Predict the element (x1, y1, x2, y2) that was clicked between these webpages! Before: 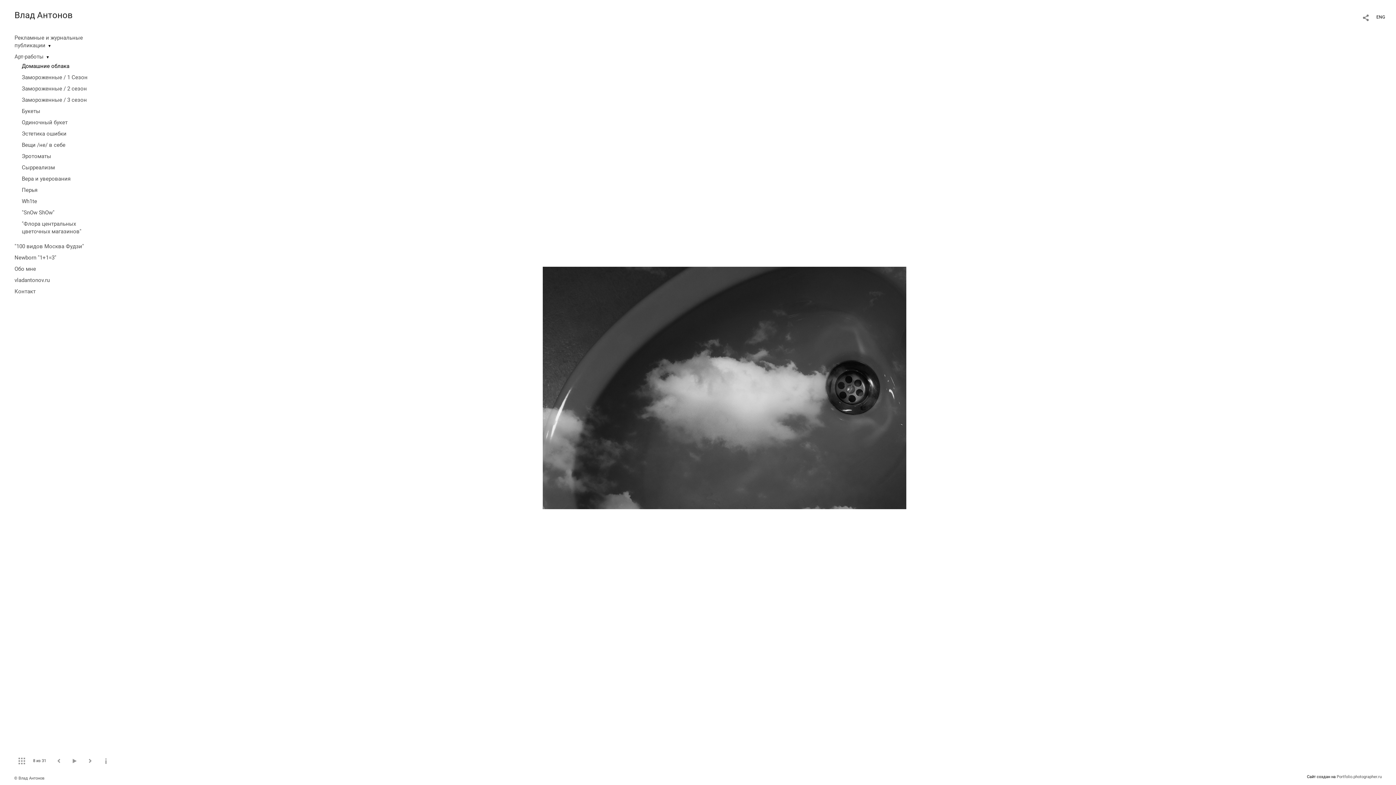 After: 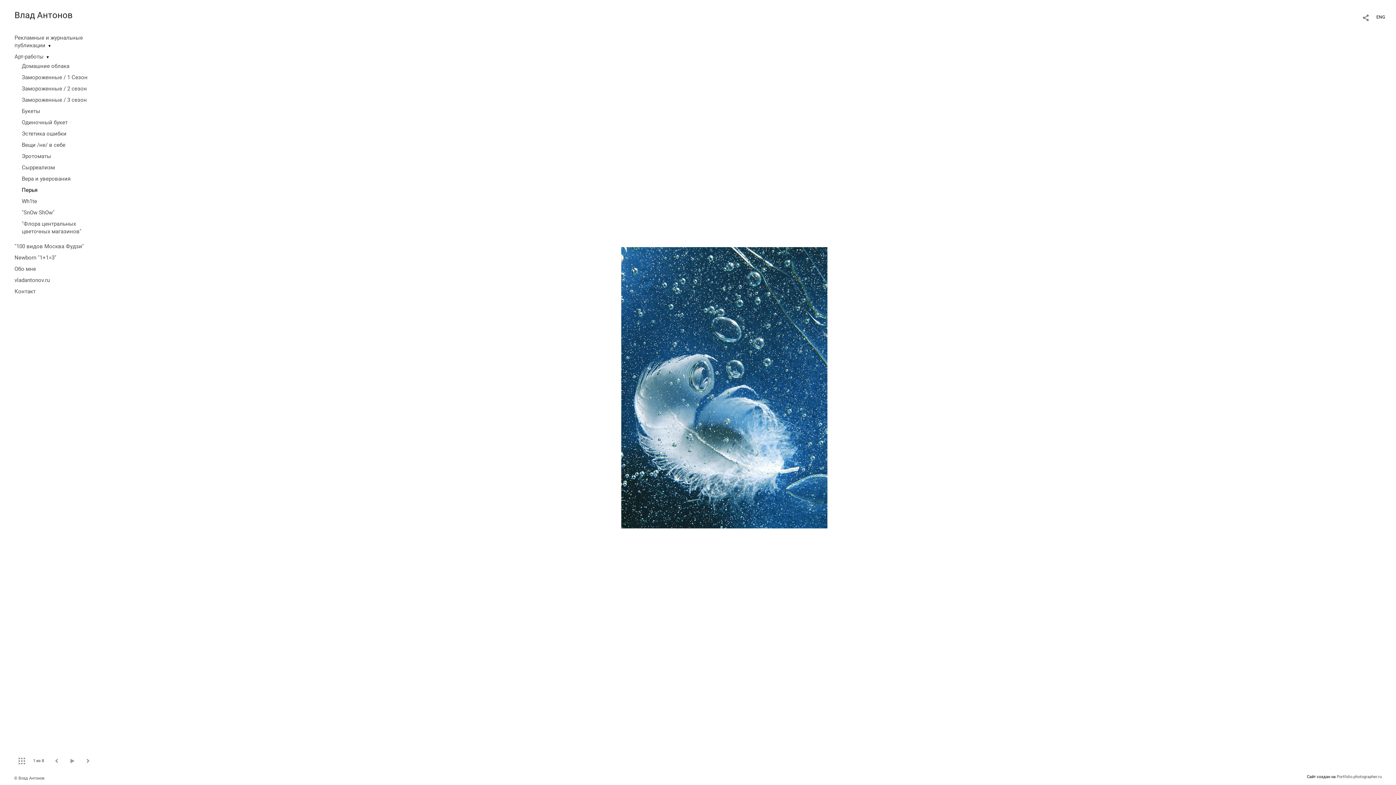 Action: bbox: (21, 186, 37, 193) label: Перья